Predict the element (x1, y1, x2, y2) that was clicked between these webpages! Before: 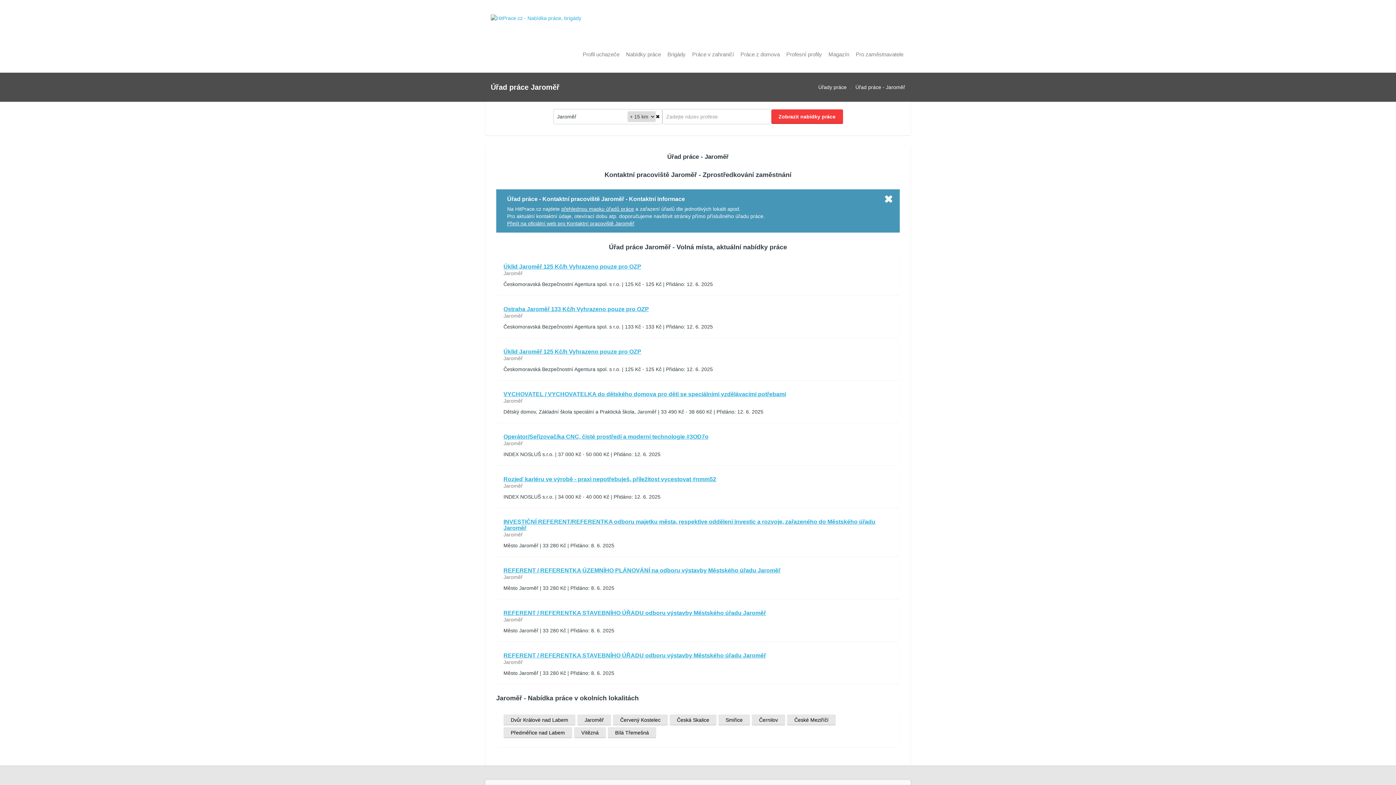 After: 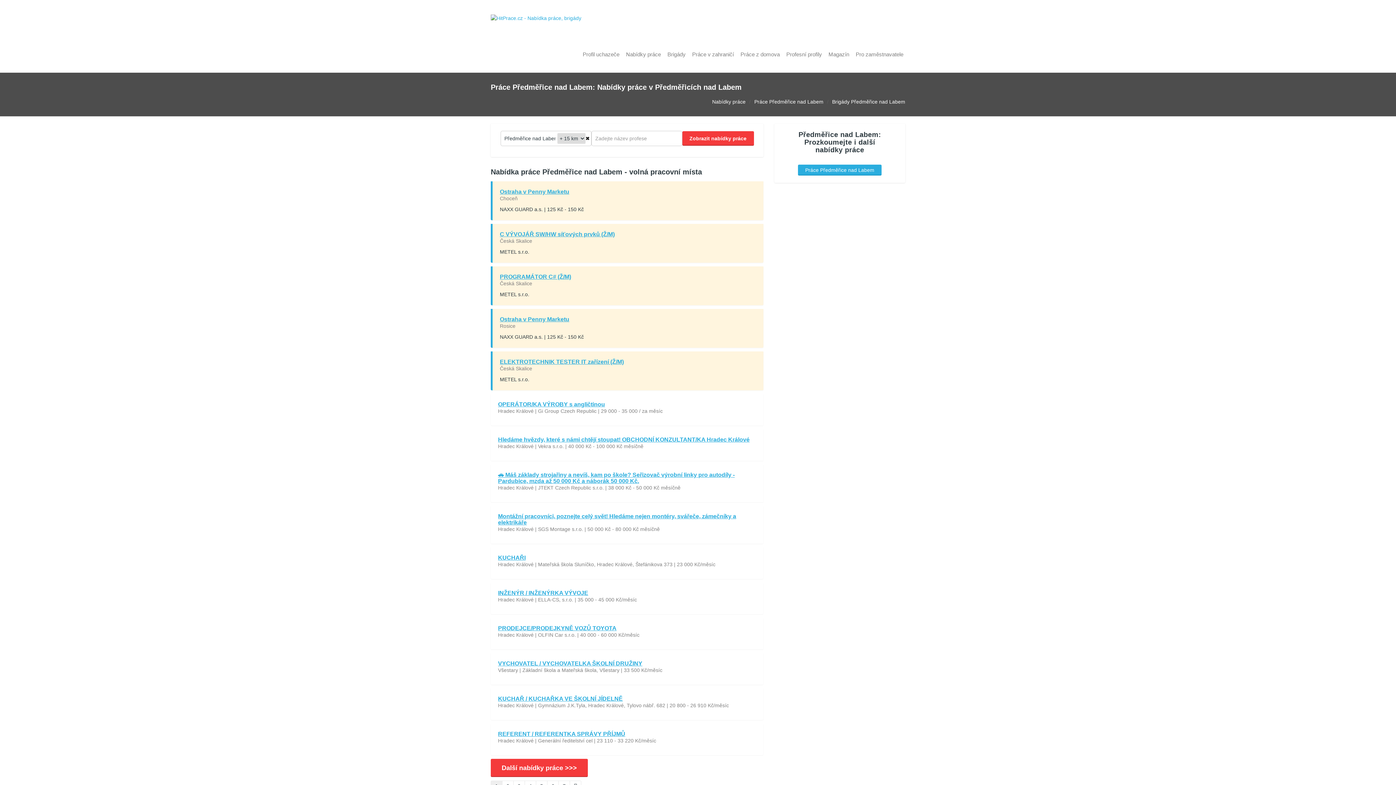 Action: label: Předměřice nad Labem bbox: (510, 730, 565, 736)